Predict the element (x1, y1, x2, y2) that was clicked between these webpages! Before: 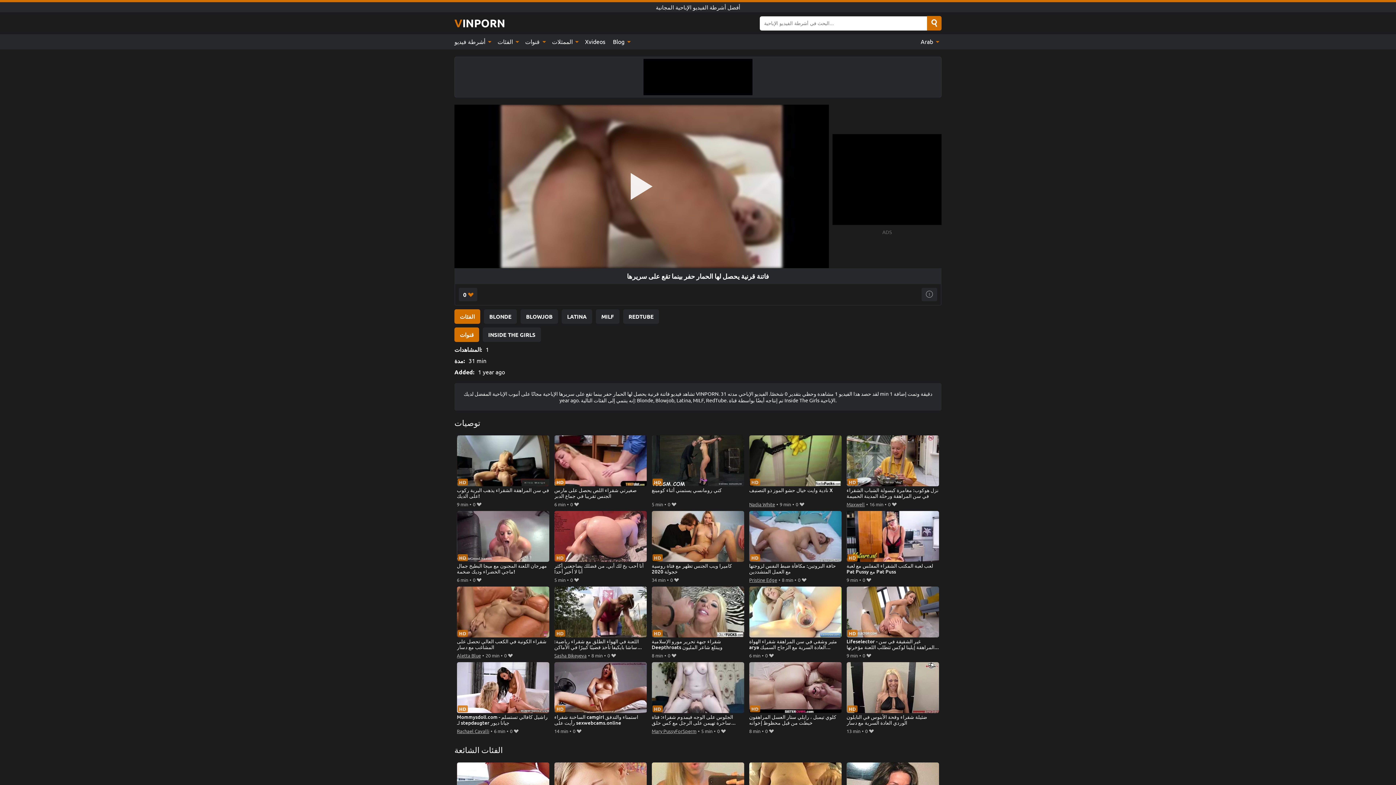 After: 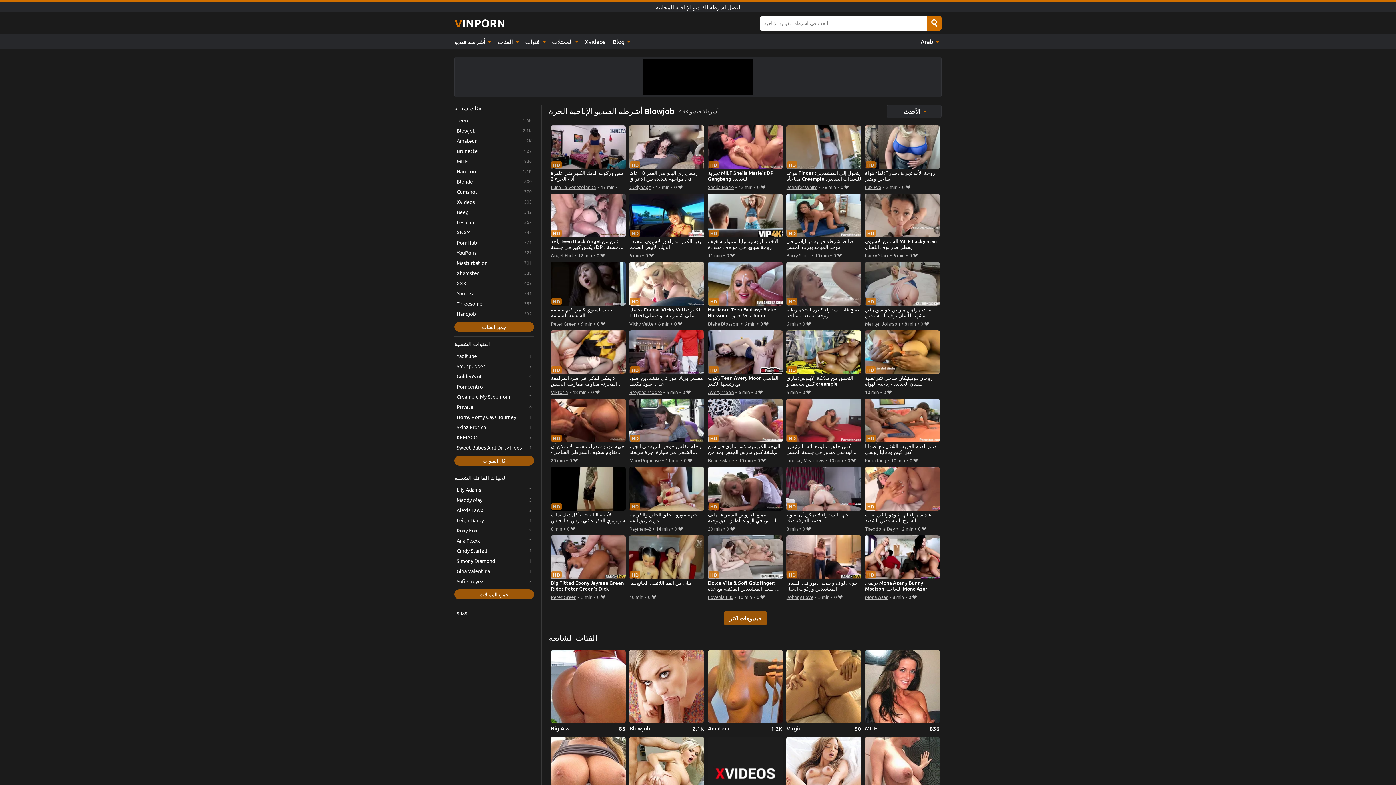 Action: label: BLOWJOB bbox: (520, 309, 558, 323)